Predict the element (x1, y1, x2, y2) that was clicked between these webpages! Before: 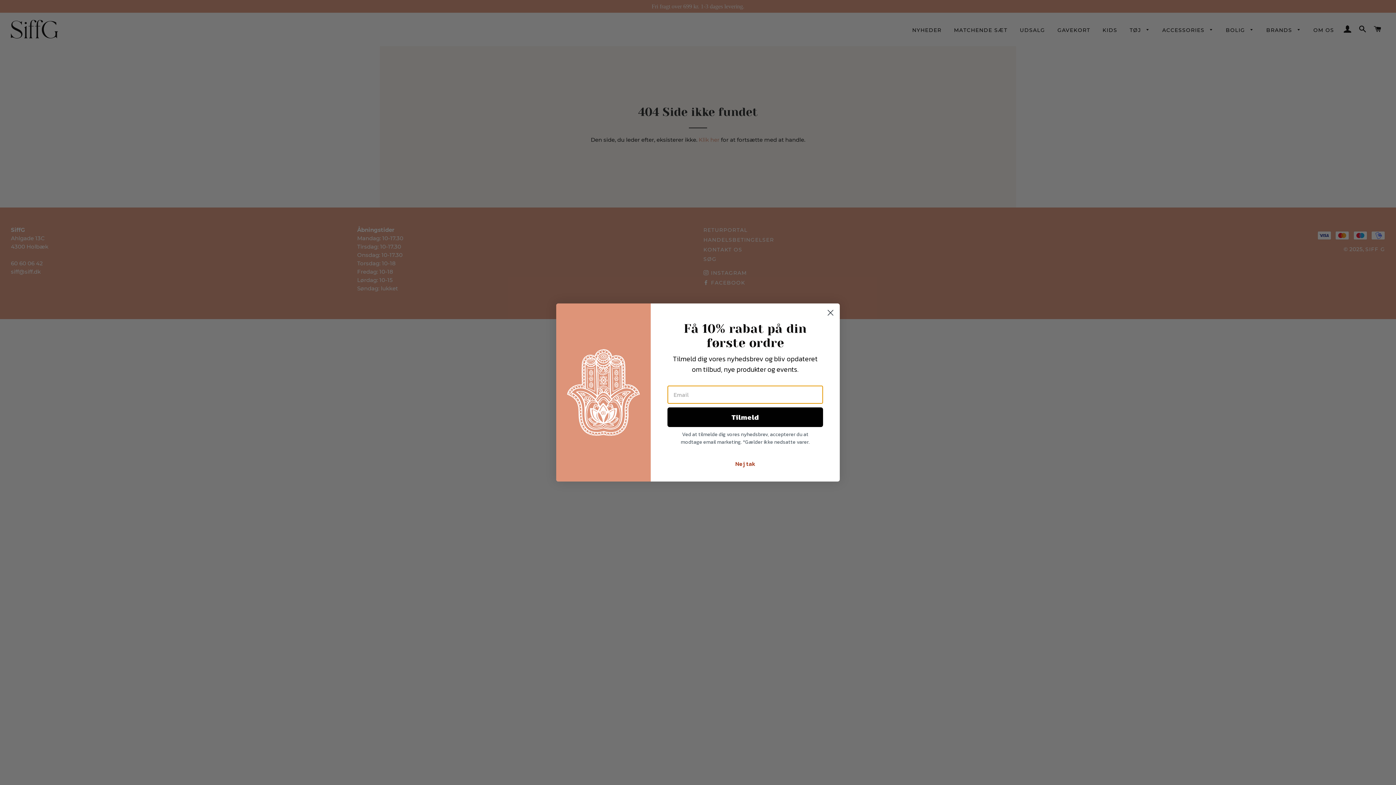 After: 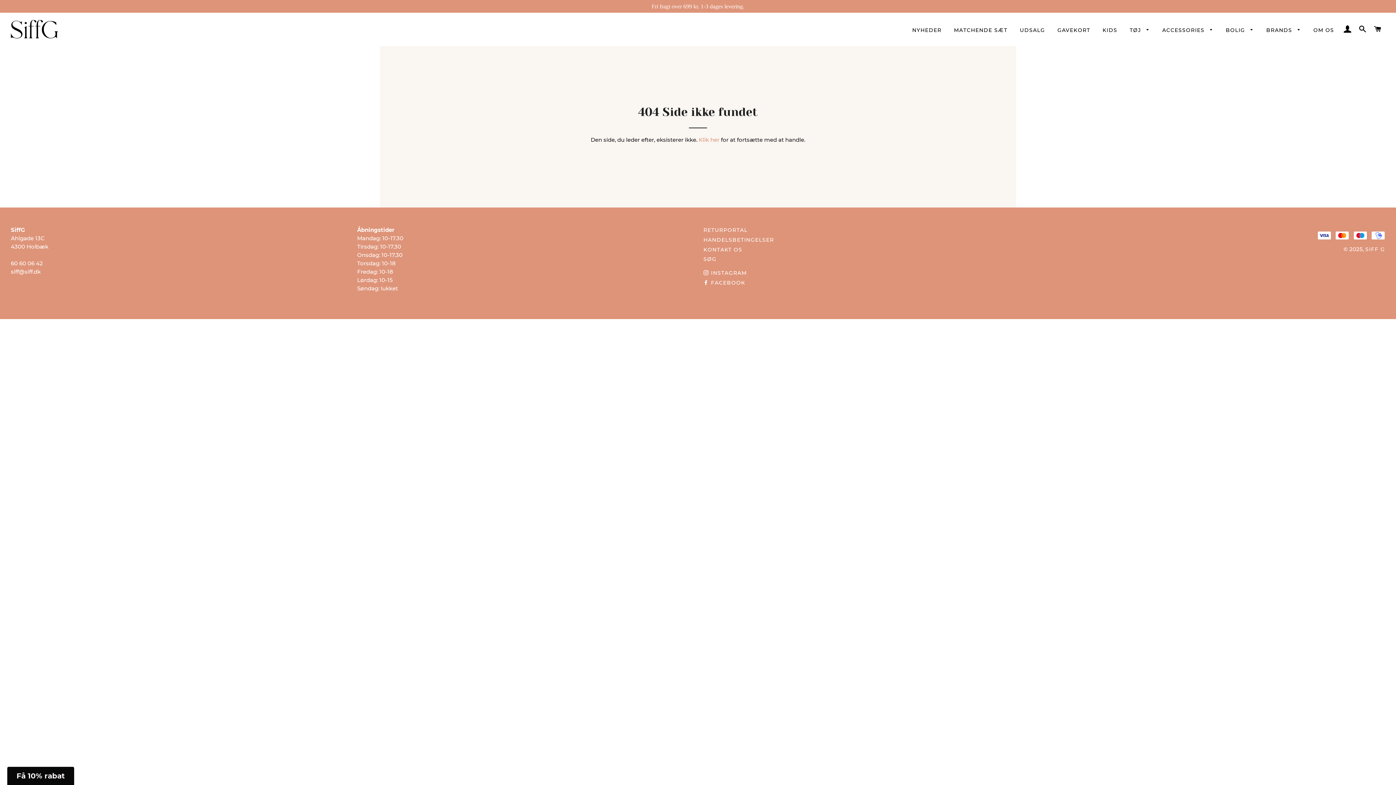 Action: label: Nej tak bbox: (667, 457, 823, 470)